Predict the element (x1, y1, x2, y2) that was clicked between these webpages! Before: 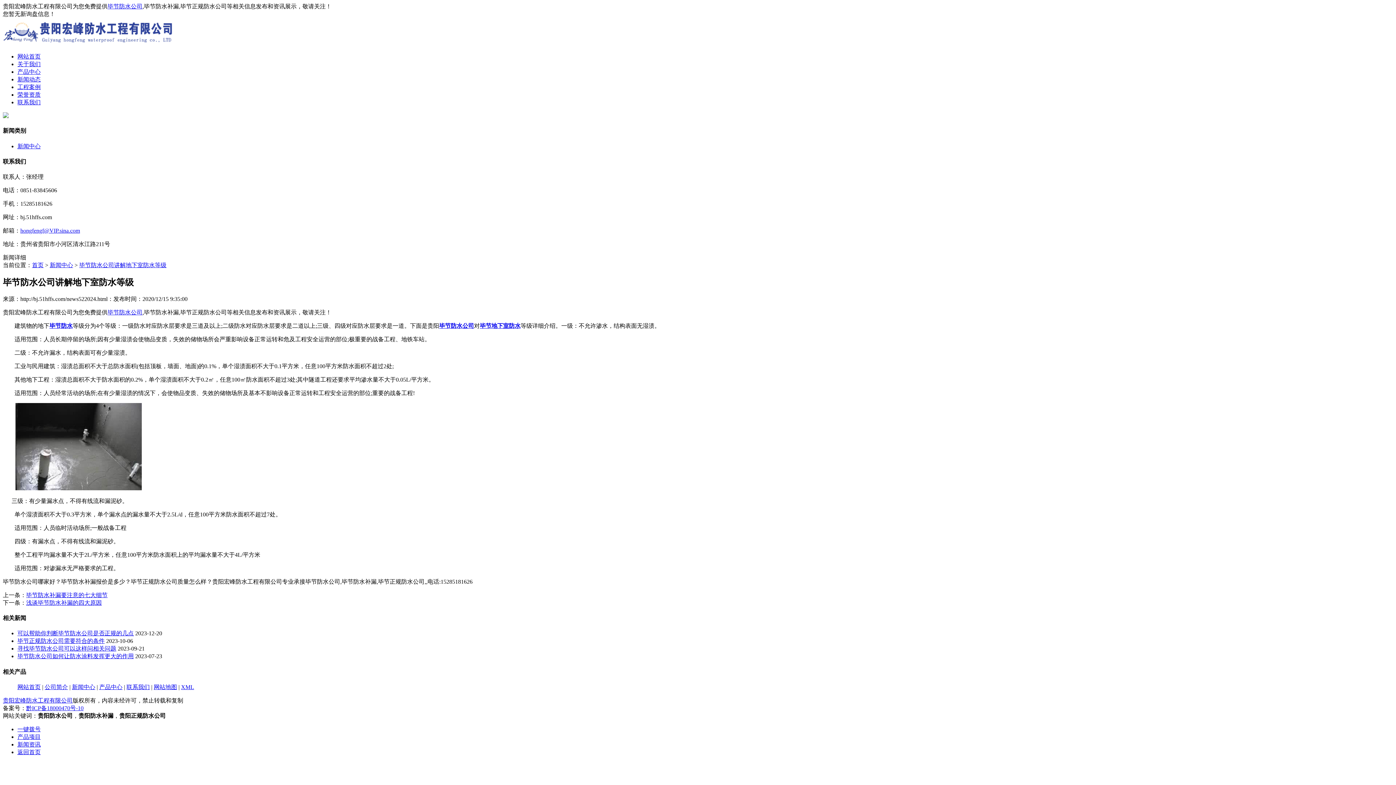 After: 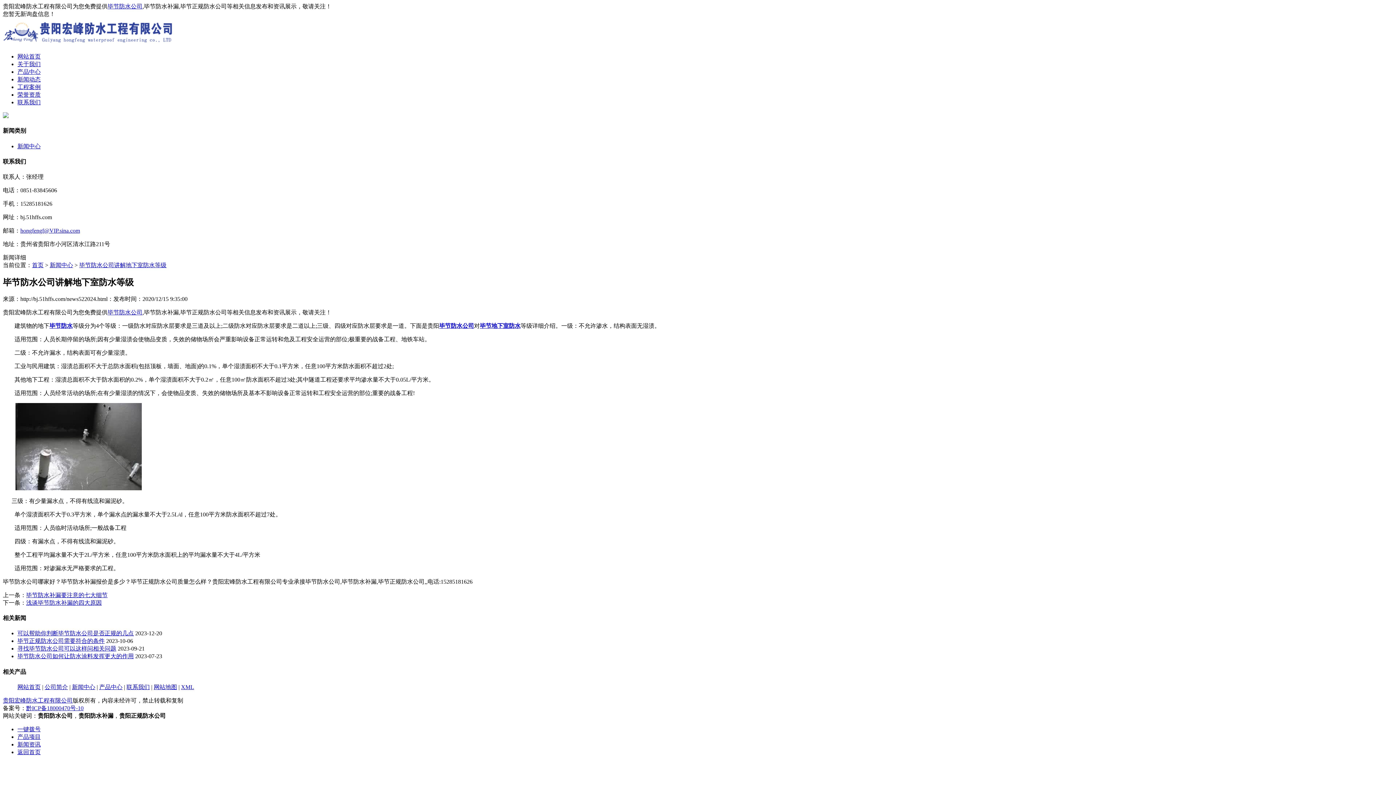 Action: bbox: (17, 726, 40, 732) label: 一键拨号